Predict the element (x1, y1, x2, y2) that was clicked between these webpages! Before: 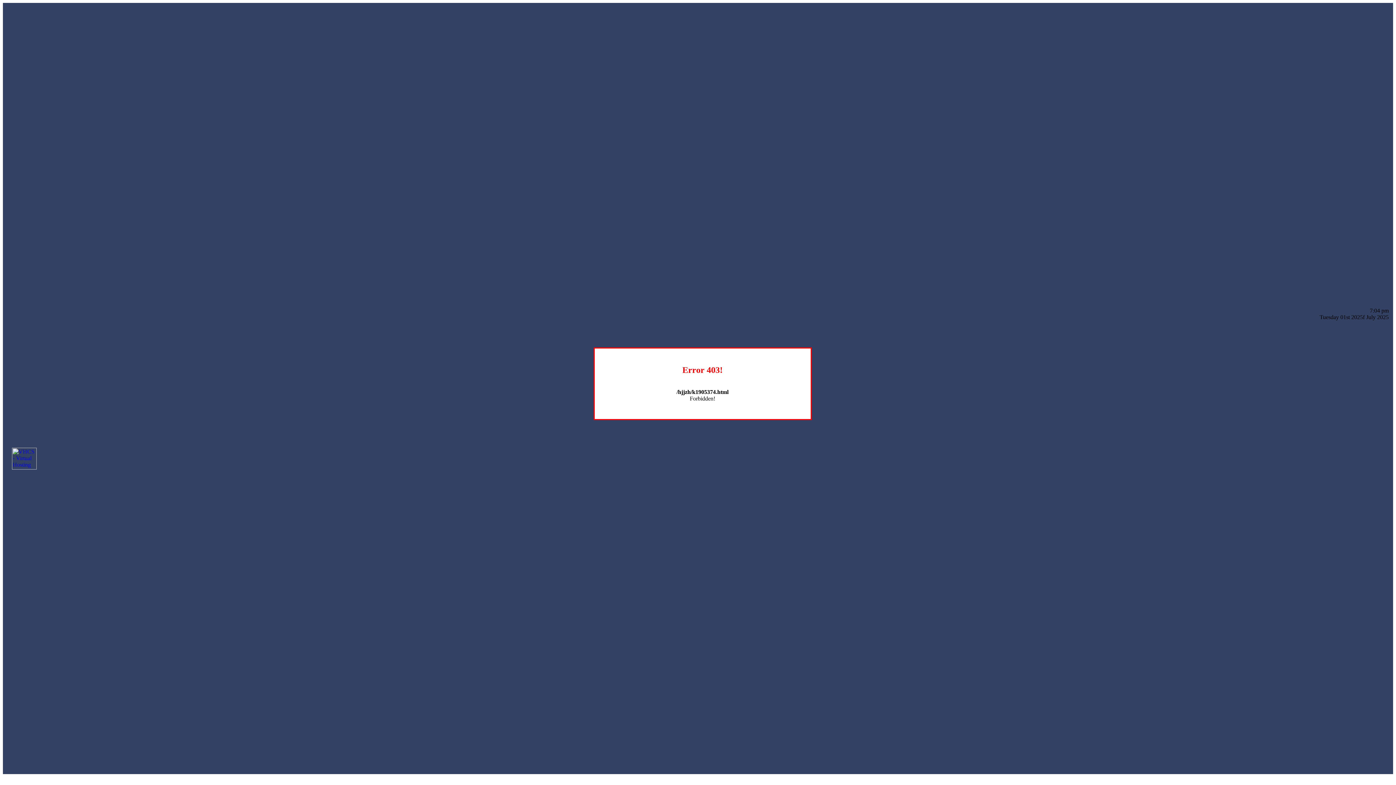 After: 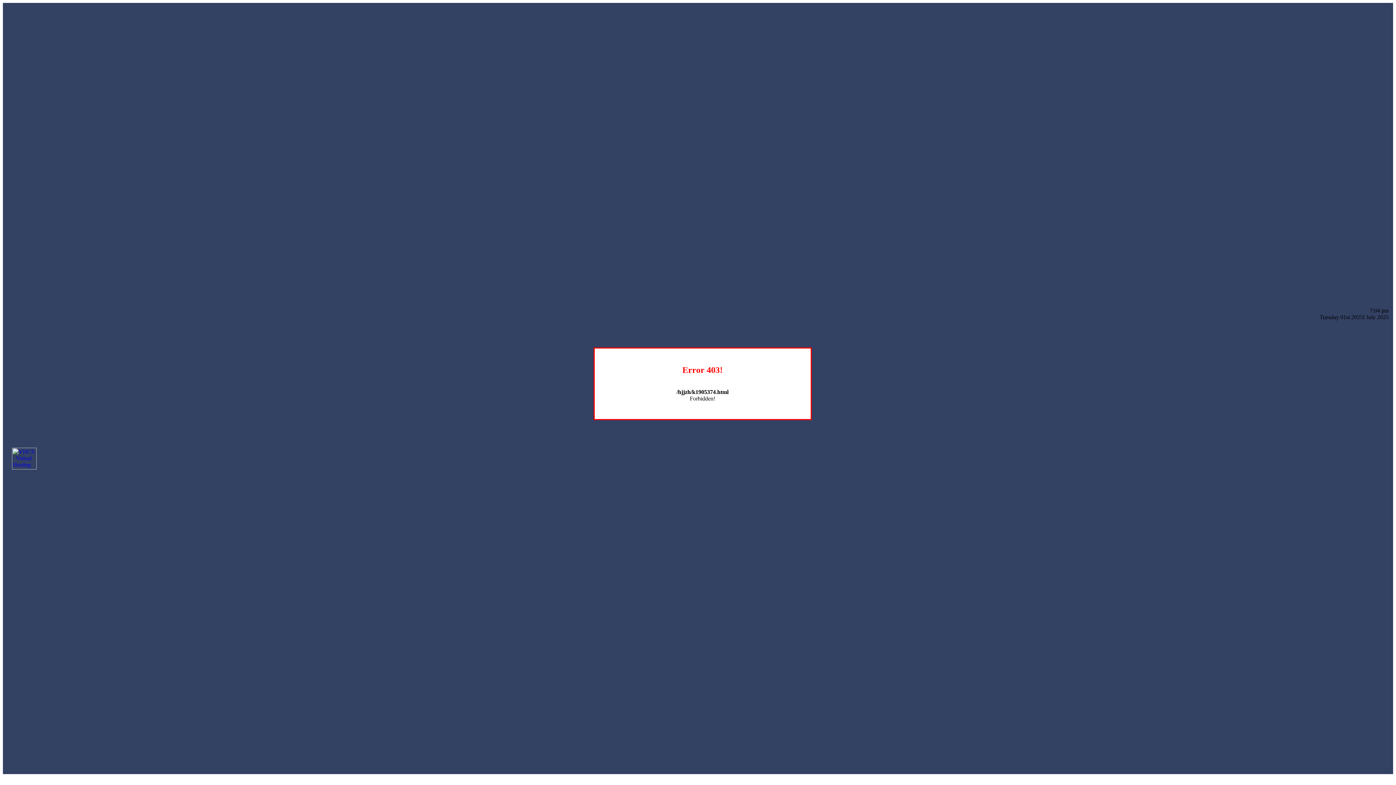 Action: bbox: (12, 464, 36, 470)